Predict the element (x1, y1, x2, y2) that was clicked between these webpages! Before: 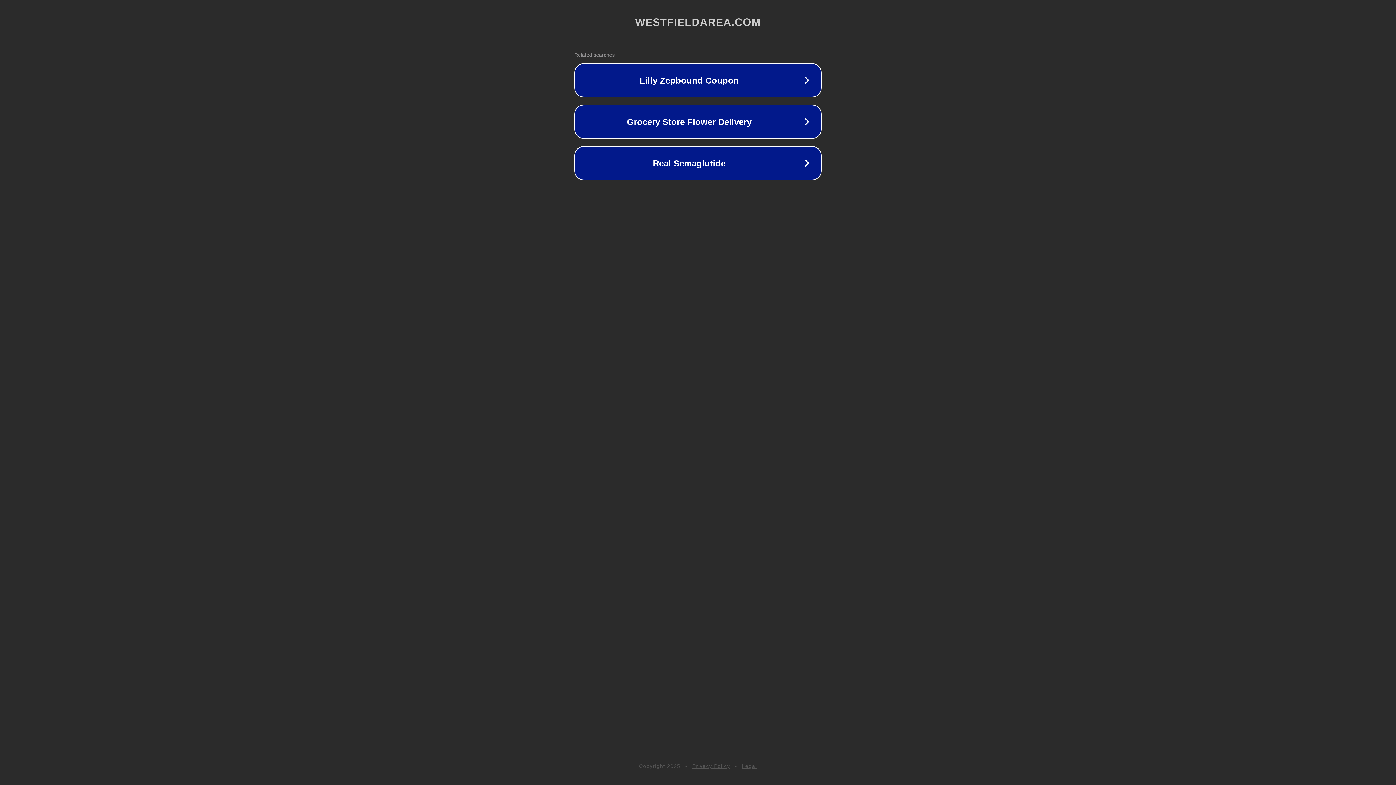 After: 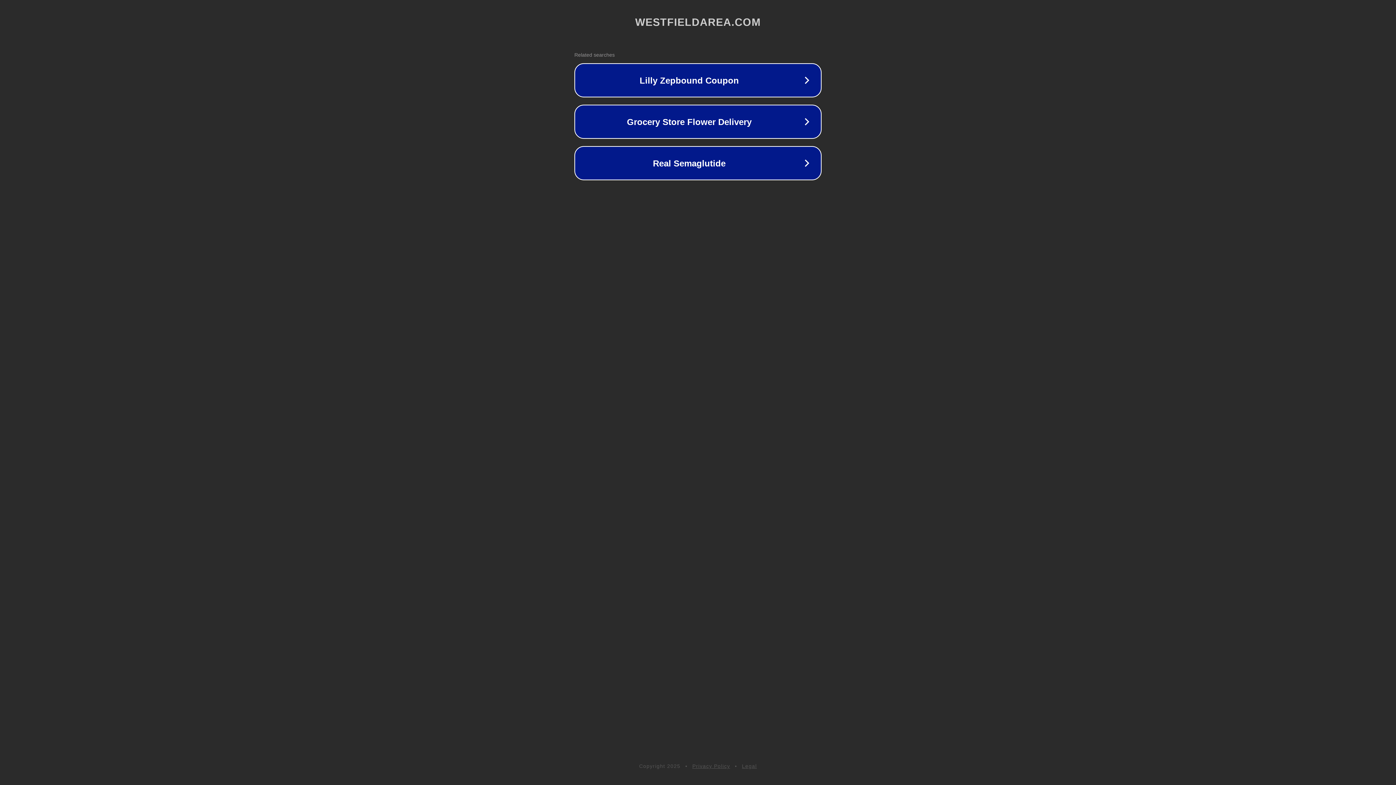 Action: label: Legal bbox: (742, 763, 757, 769)